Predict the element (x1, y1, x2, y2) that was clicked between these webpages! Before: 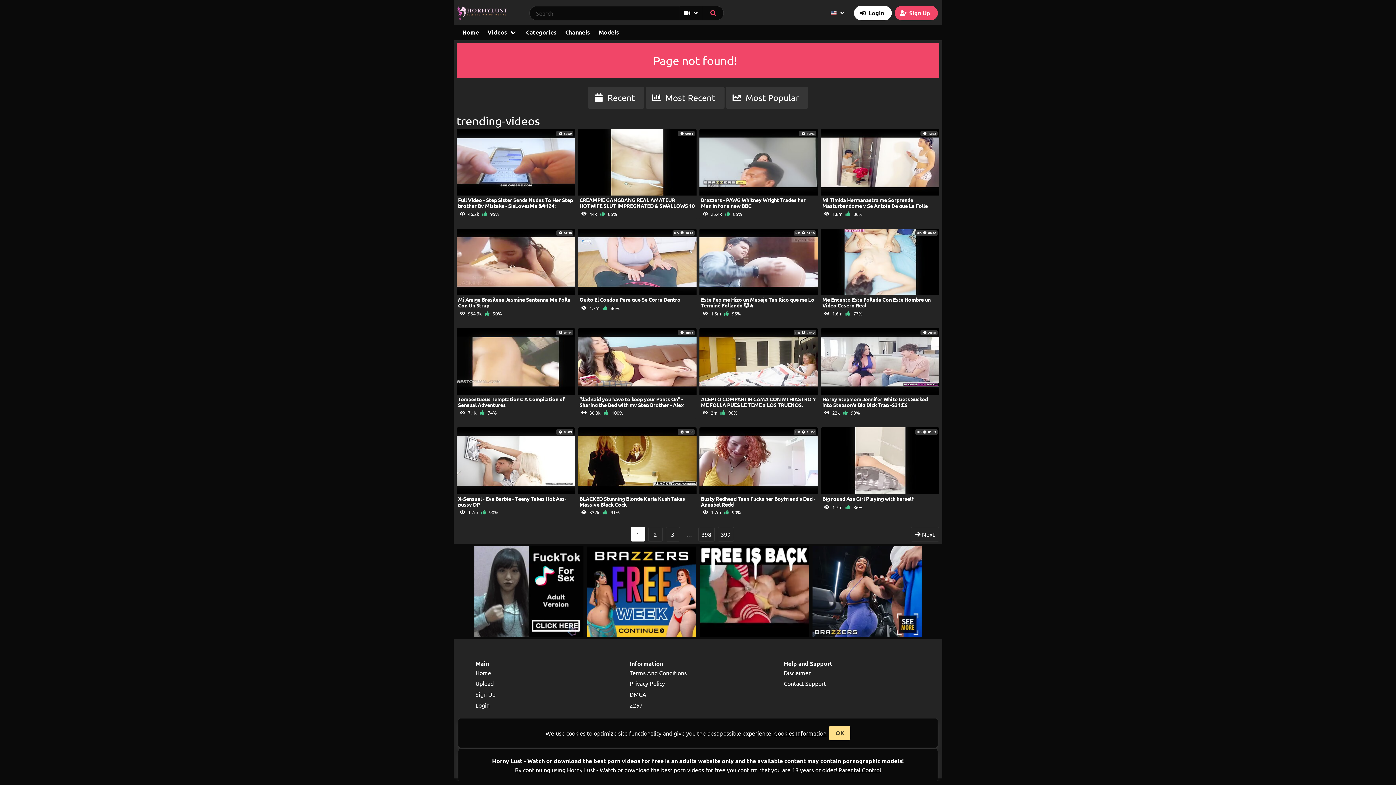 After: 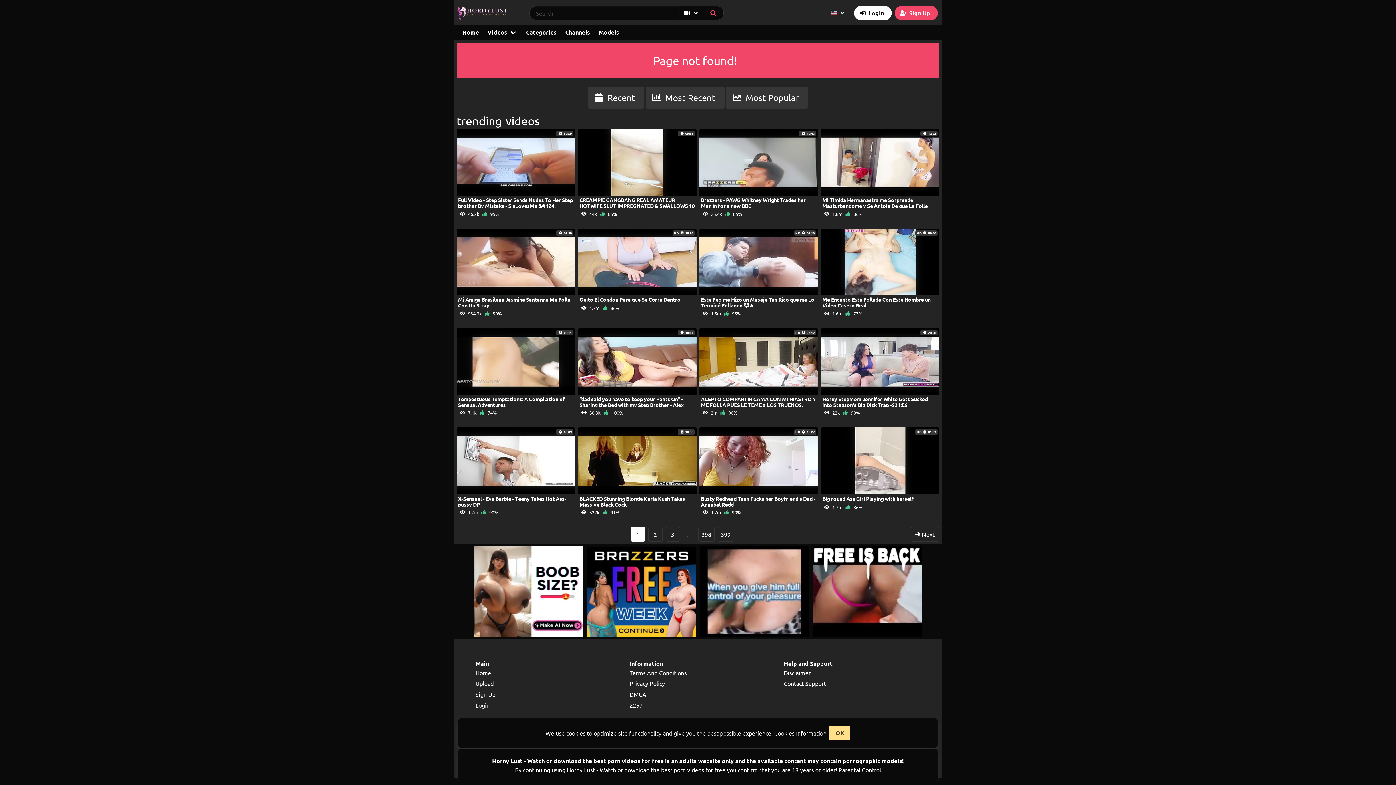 Action: label: Most Recent bbox: (645, 86, 724, 108)